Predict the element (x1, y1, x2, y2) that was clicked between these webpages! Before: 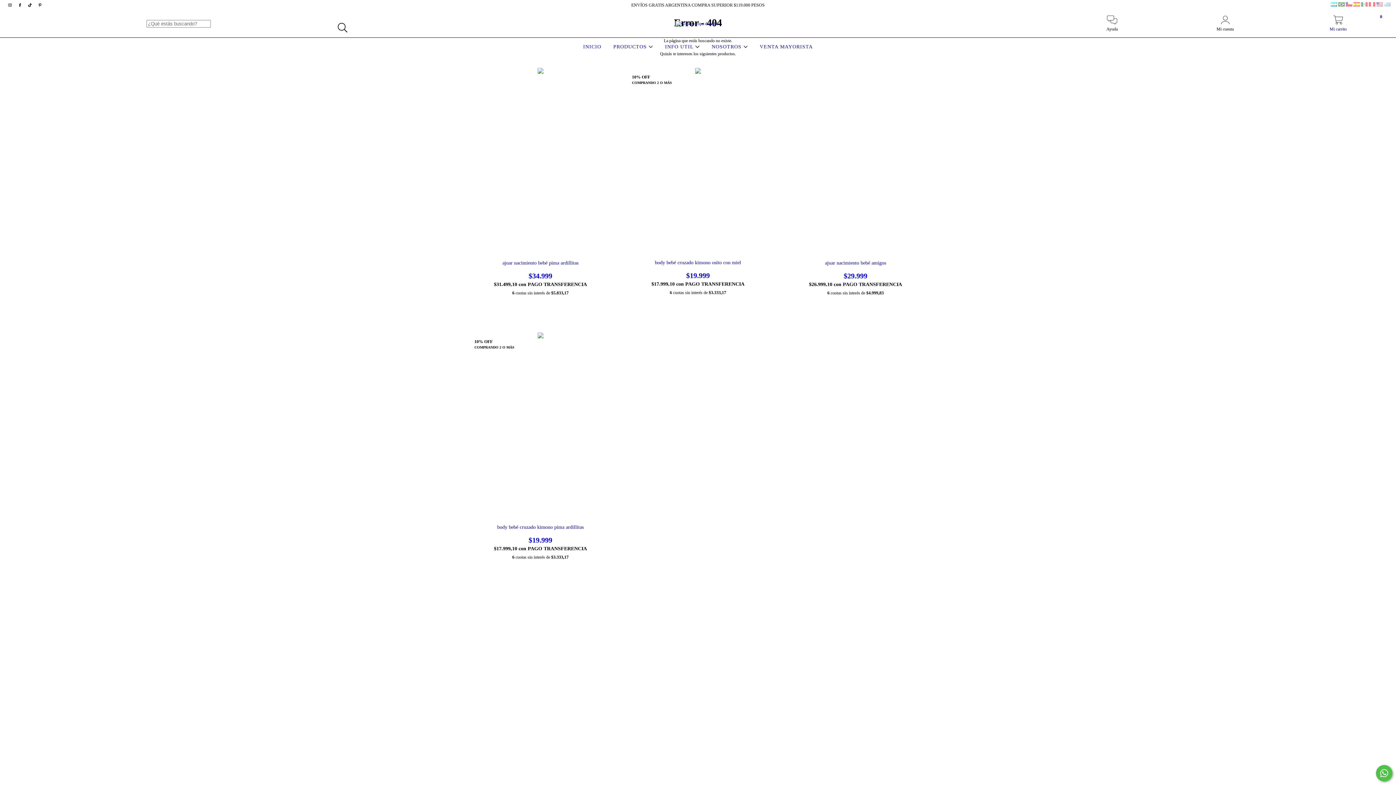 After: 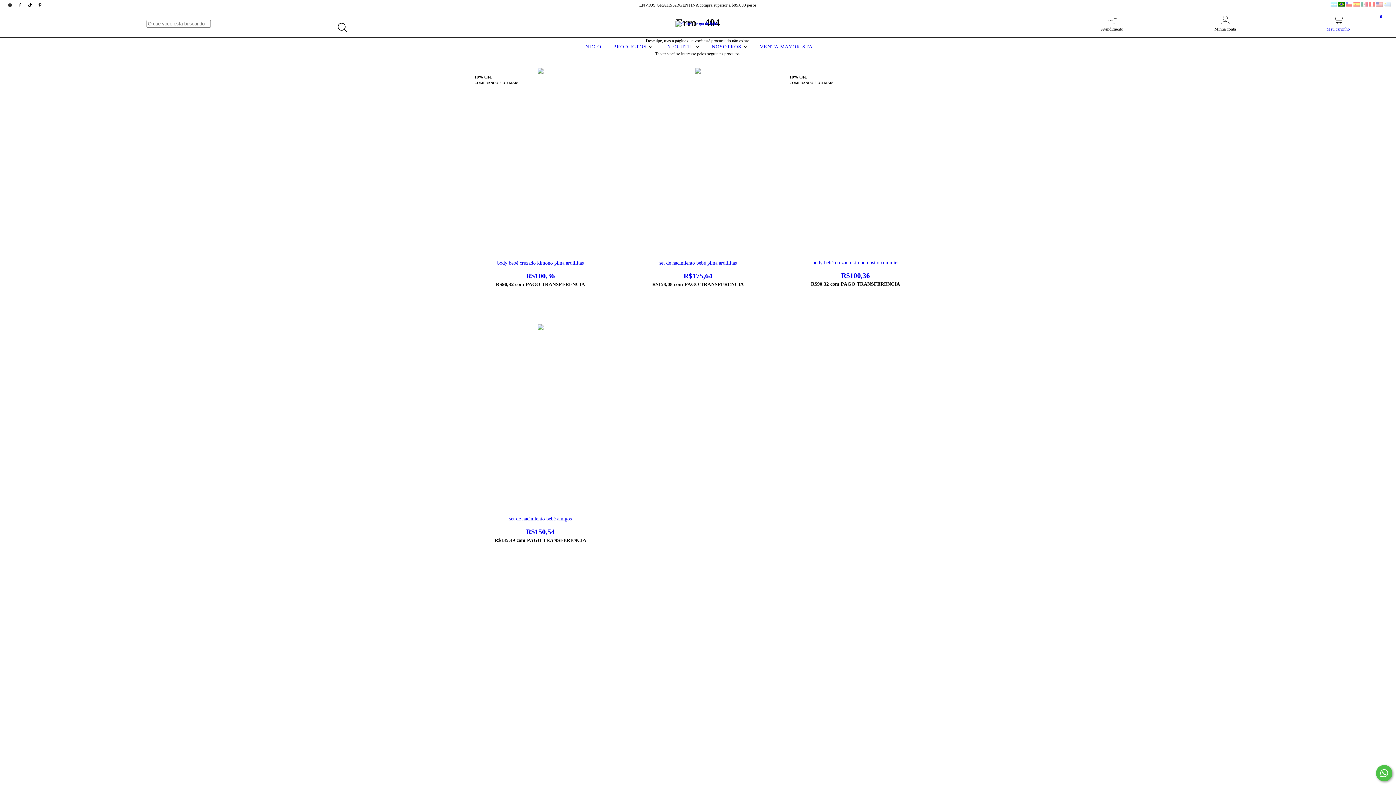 Action: bbox: (1338, 2, 1346, 7) label:  